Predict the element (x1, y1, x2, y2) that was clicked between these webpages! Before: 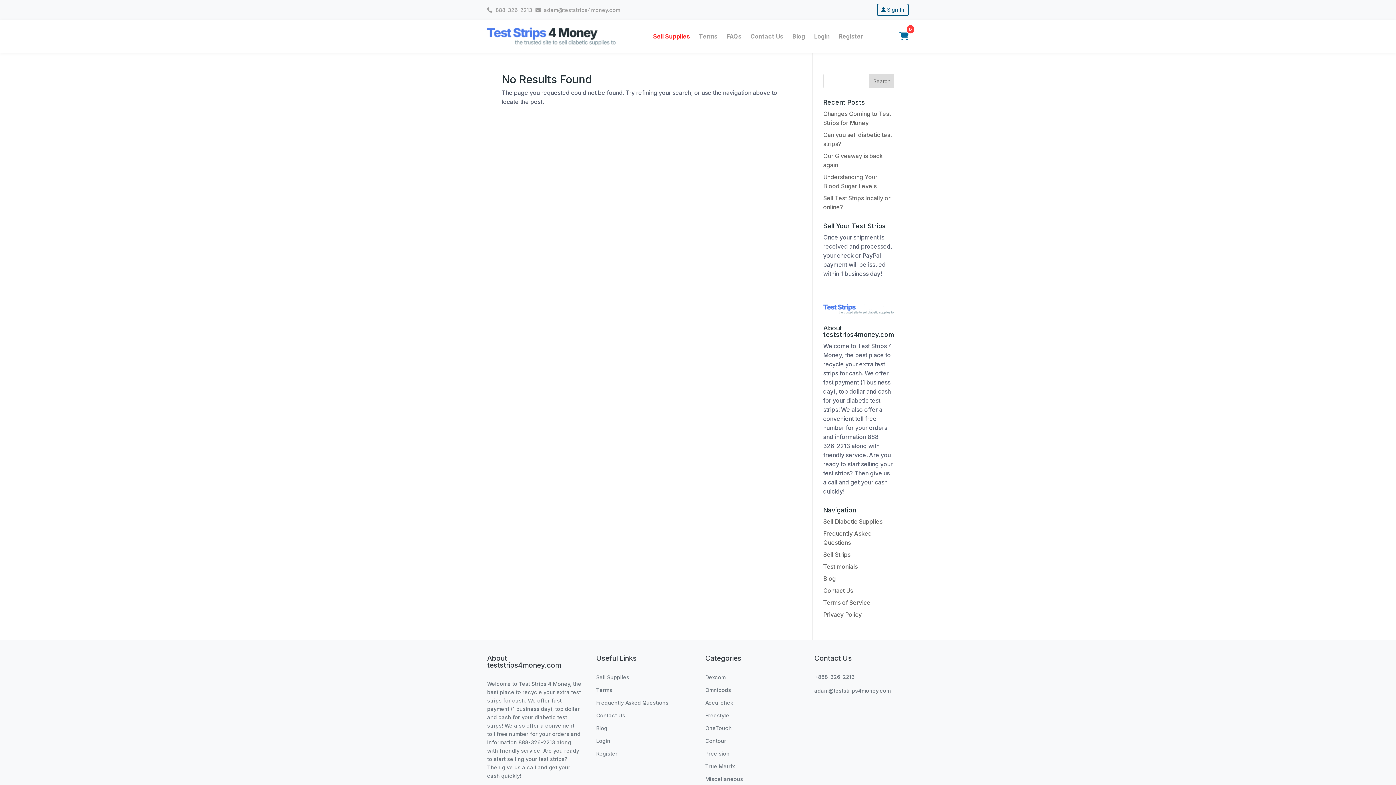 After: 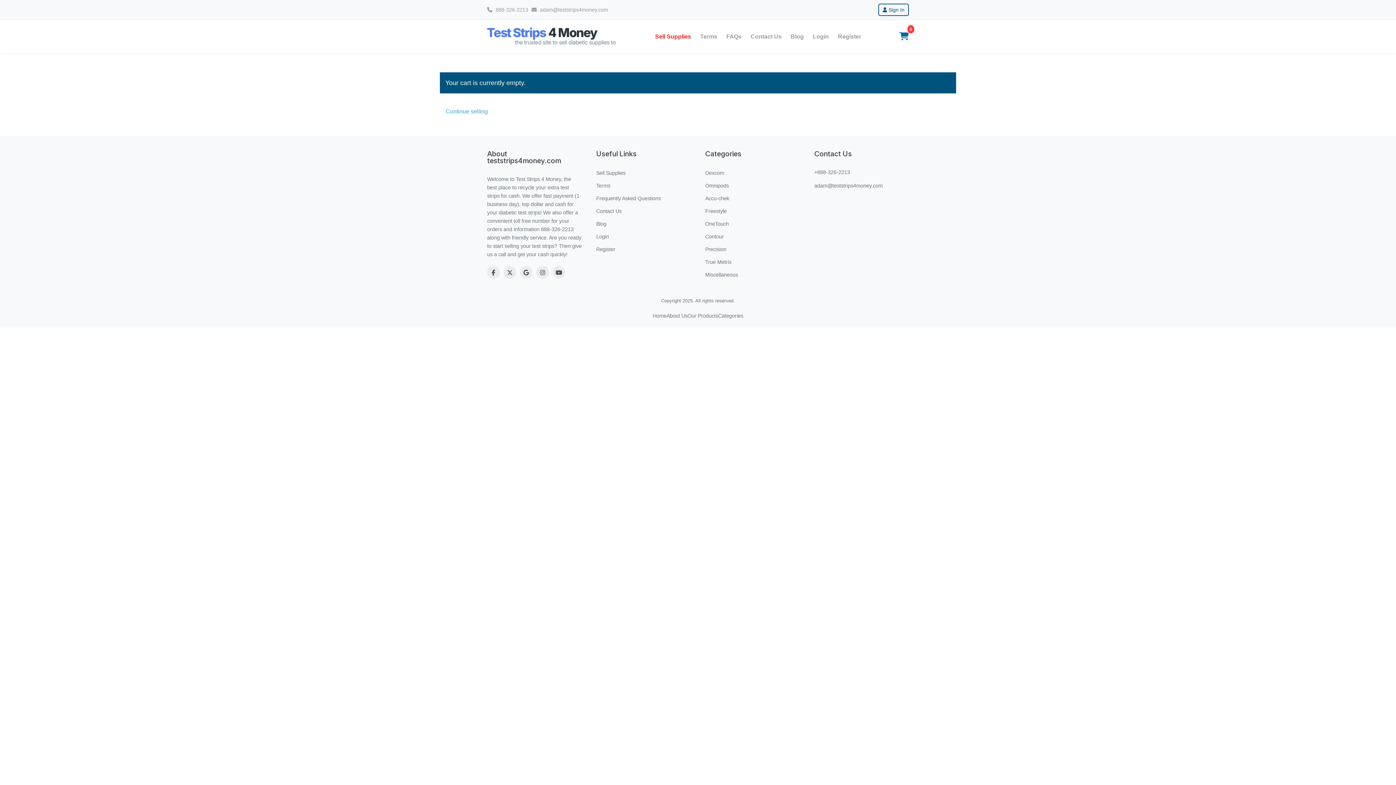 Action: label: 0 bbox: (899, 29, 909, 42)